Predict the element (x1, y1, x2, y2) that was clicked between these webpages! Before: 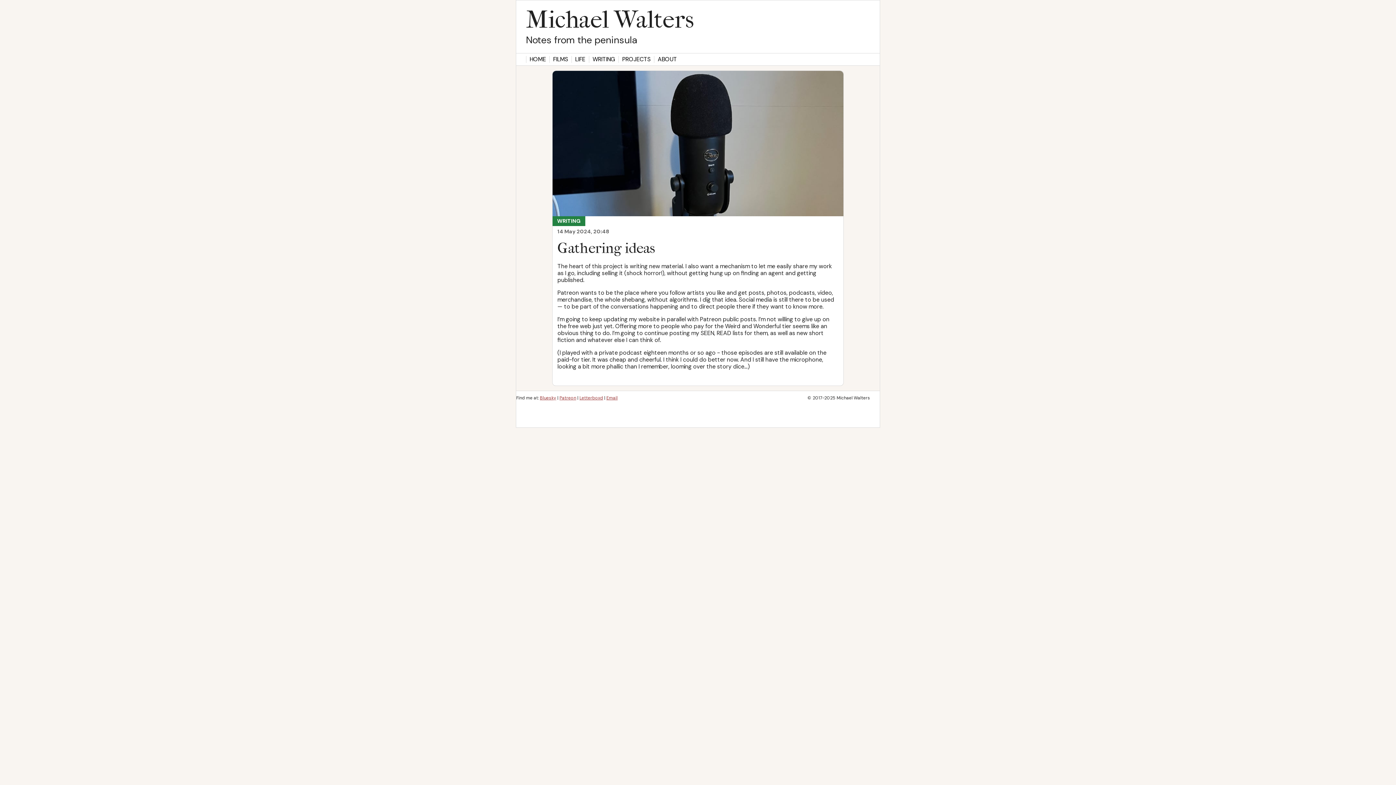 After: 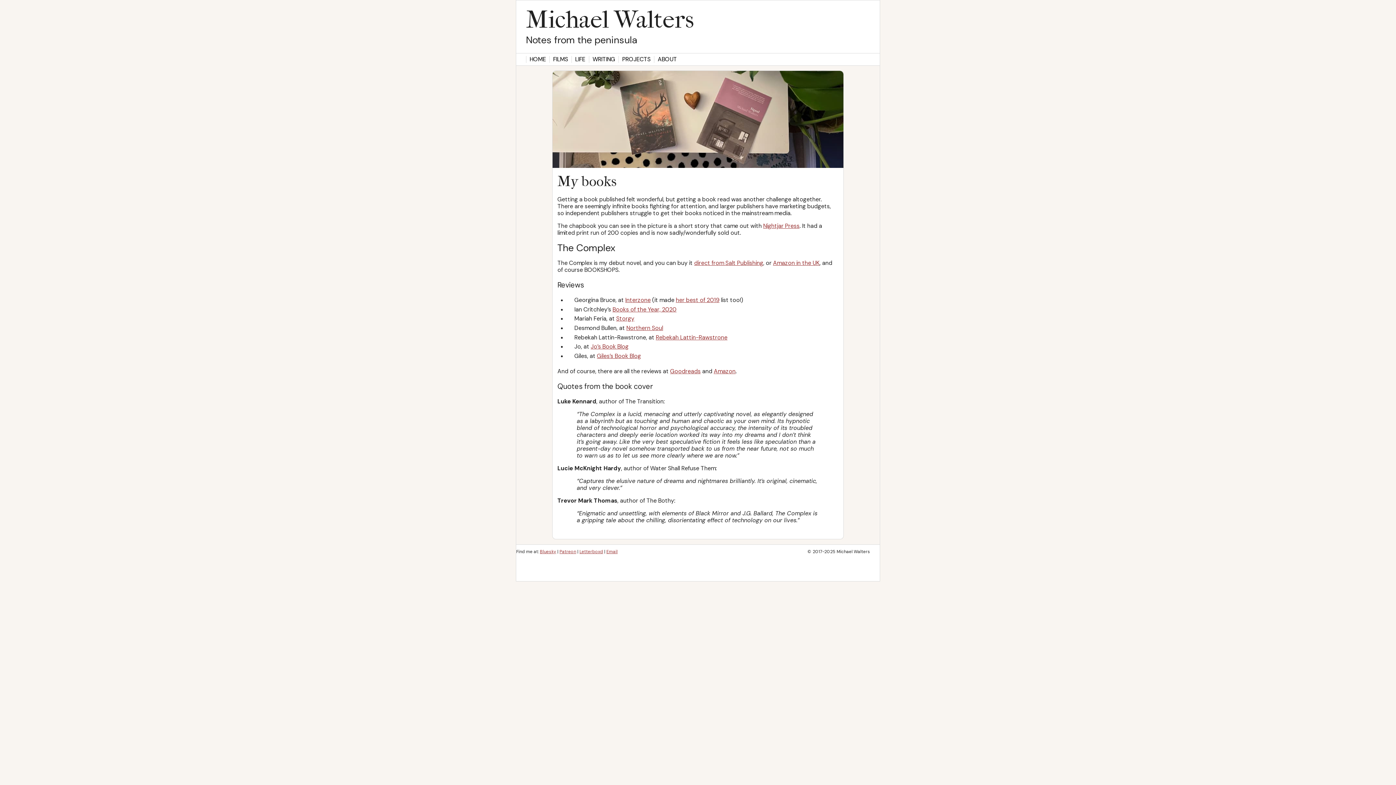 Action: bbox: (619, 53, 654, 65) label: PROJECTS